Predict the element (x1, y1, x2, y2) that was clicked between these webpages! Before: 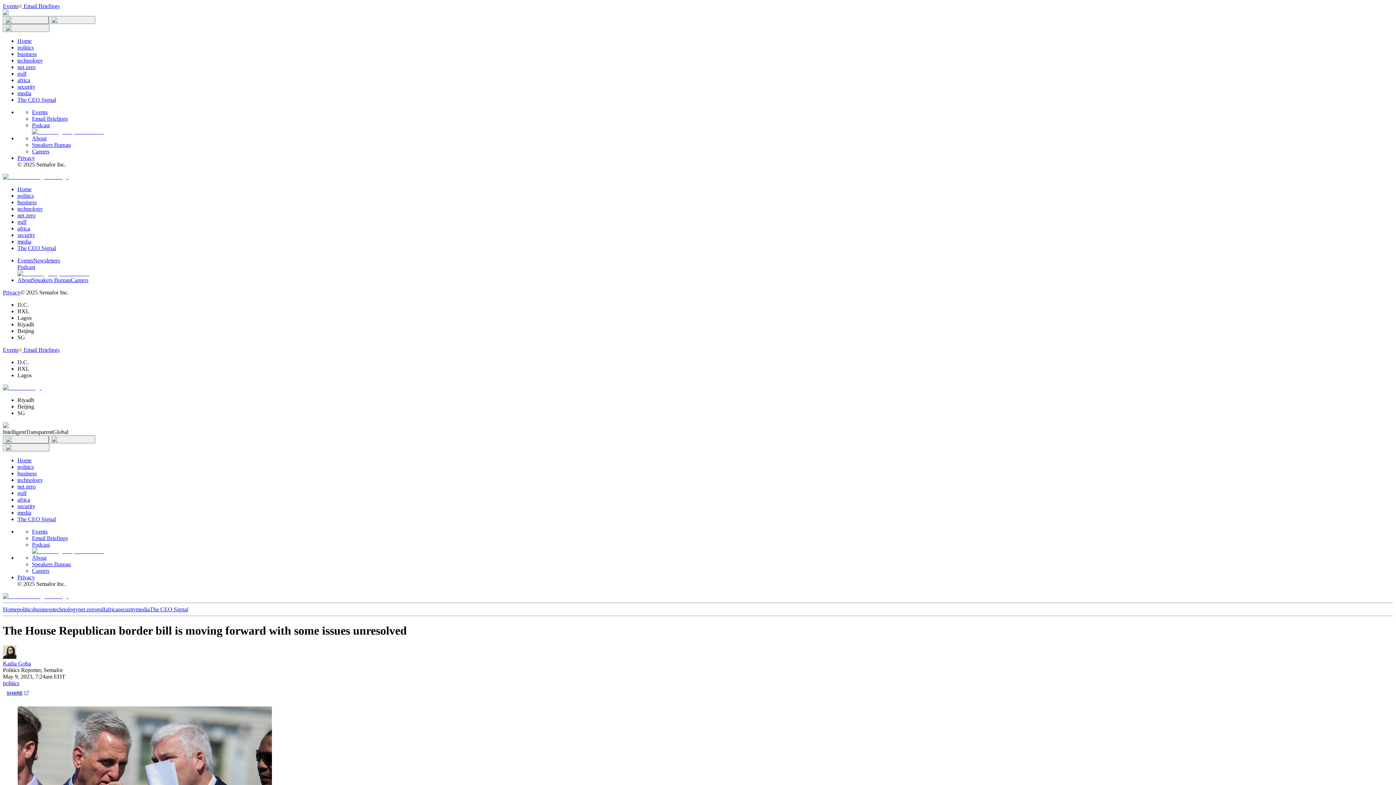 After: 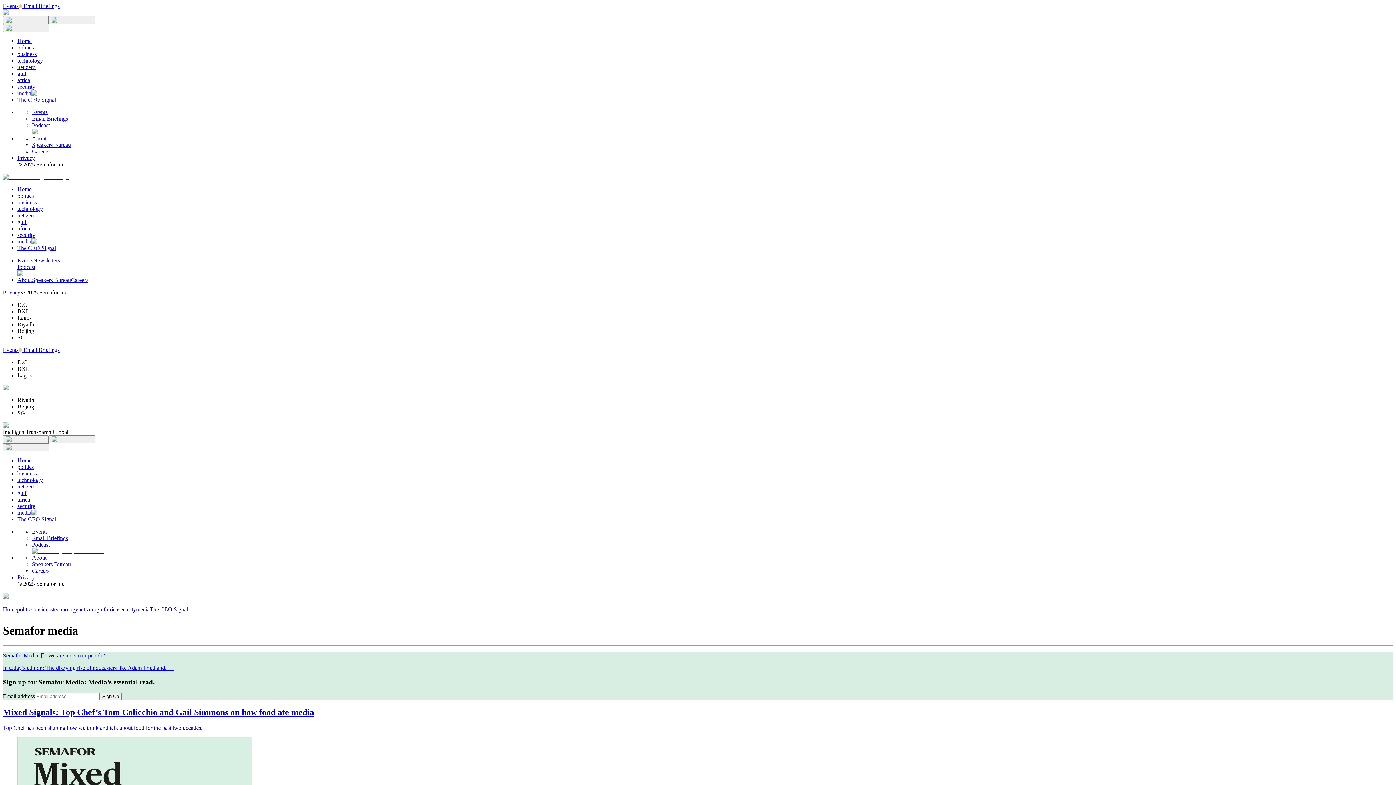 Action: bbox: (17, 509, 31, 516) label: media